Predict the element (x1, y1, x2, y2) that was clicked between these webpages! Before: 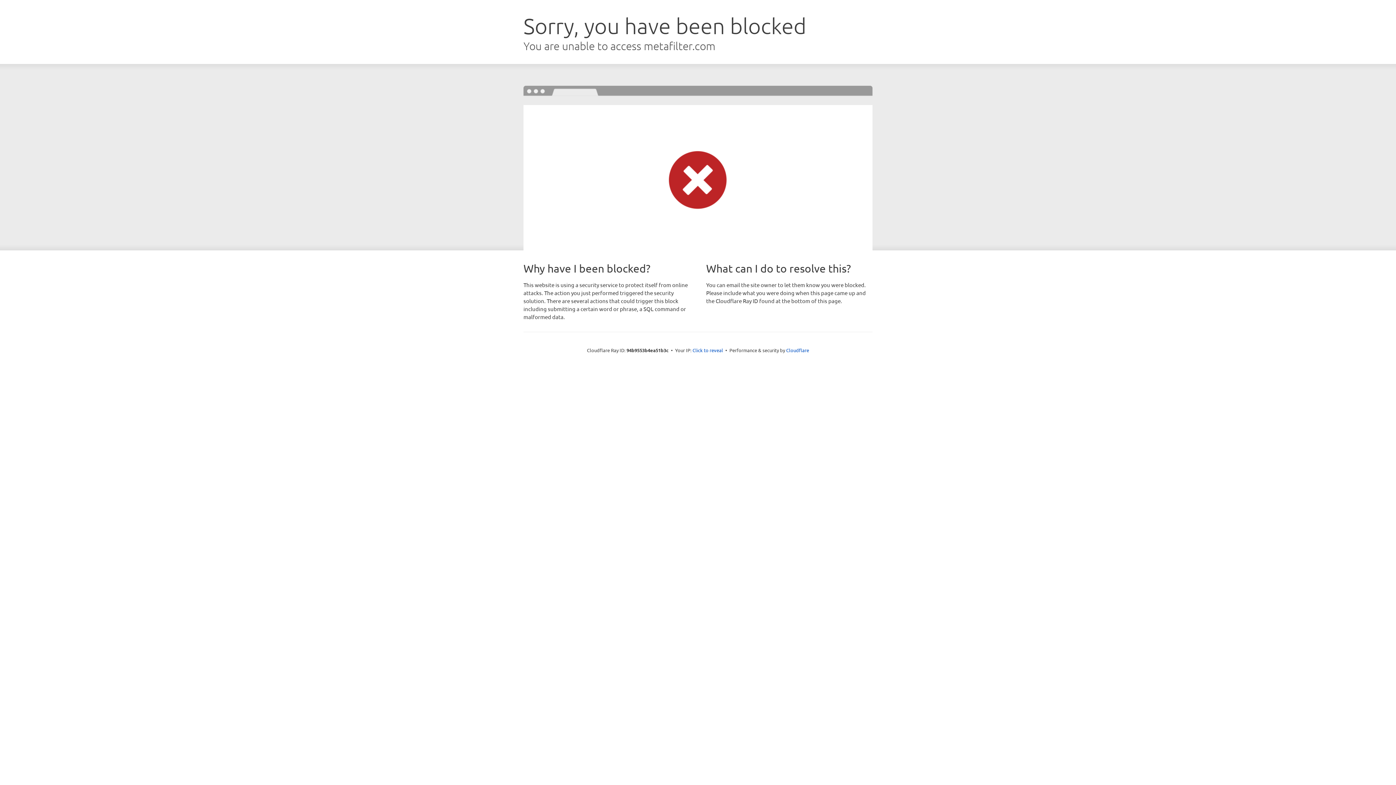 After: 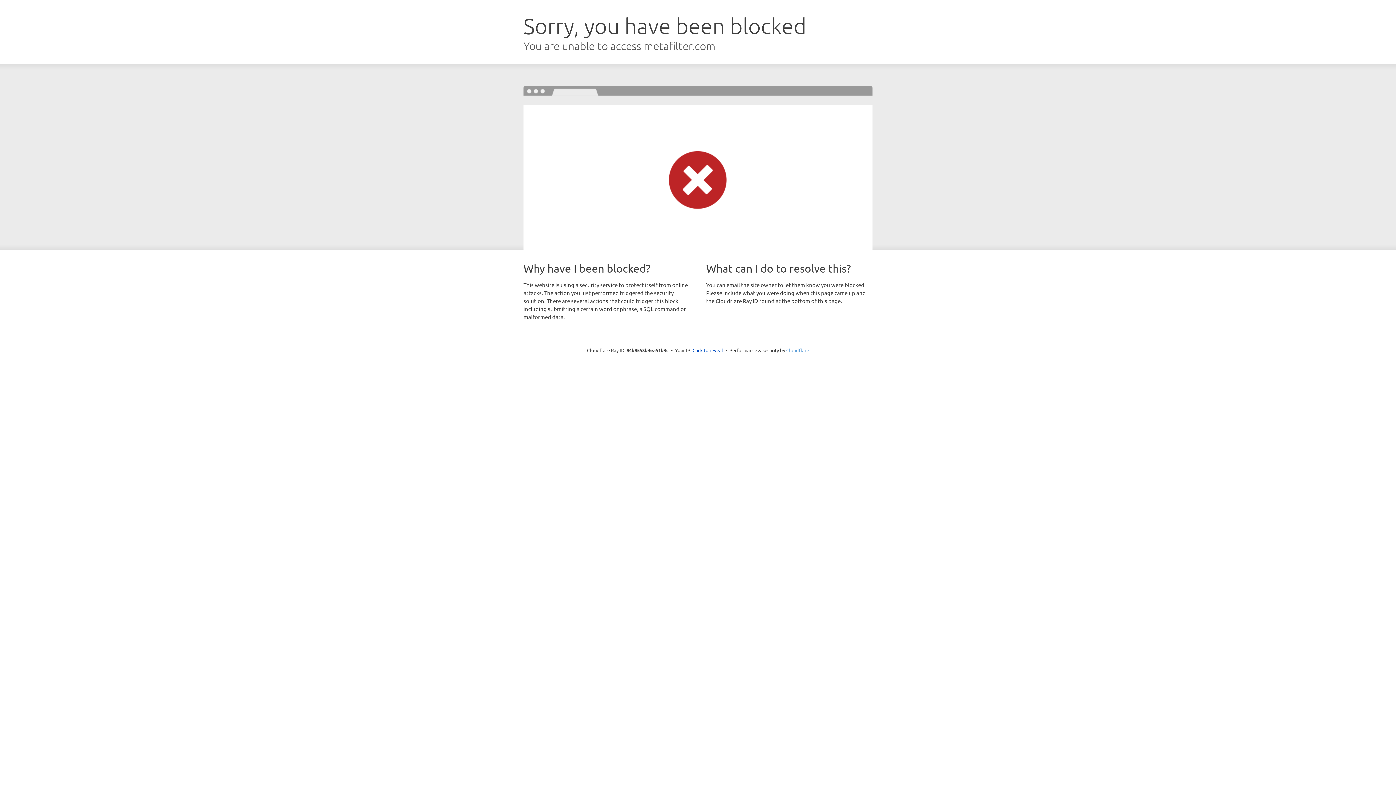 Action: label: Cloudflare bbox: (786, 347, 809, 353)